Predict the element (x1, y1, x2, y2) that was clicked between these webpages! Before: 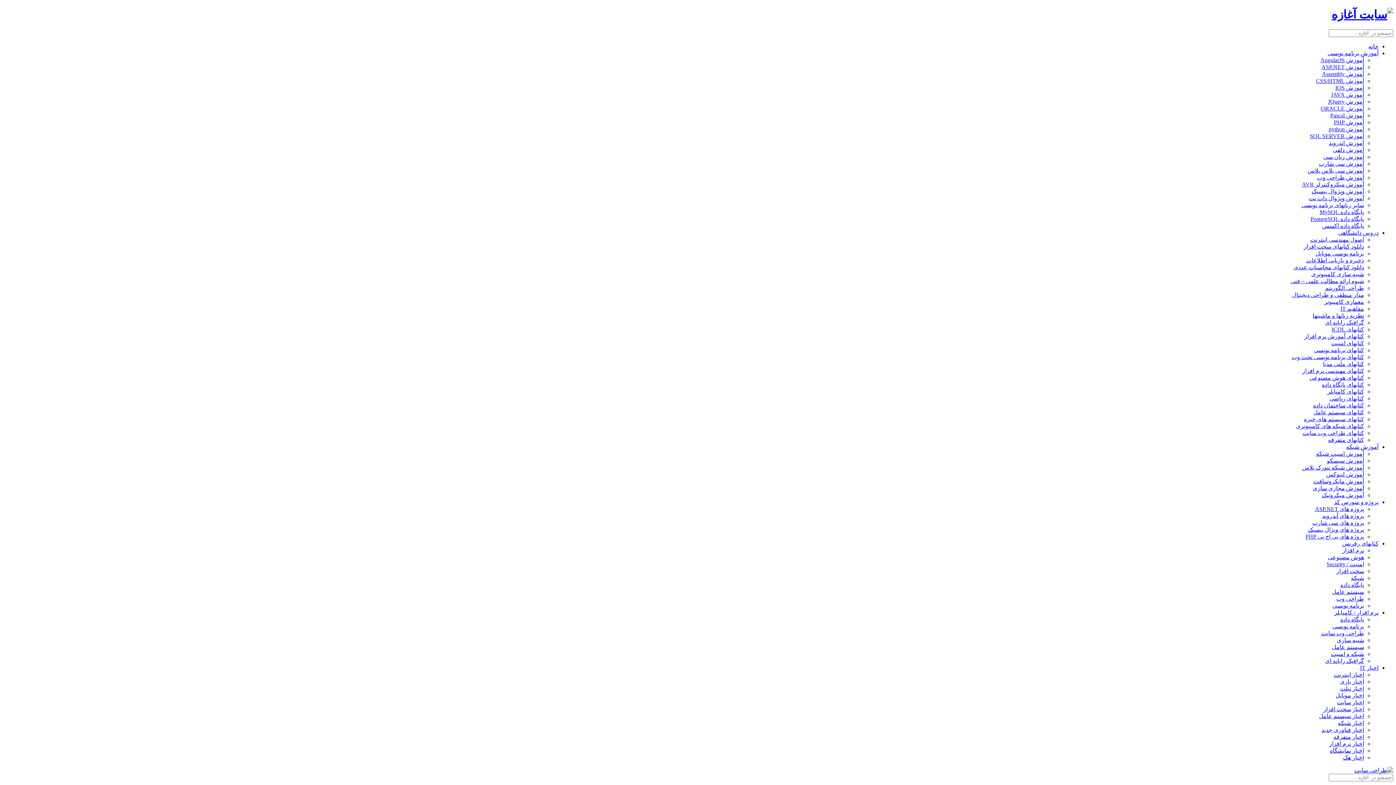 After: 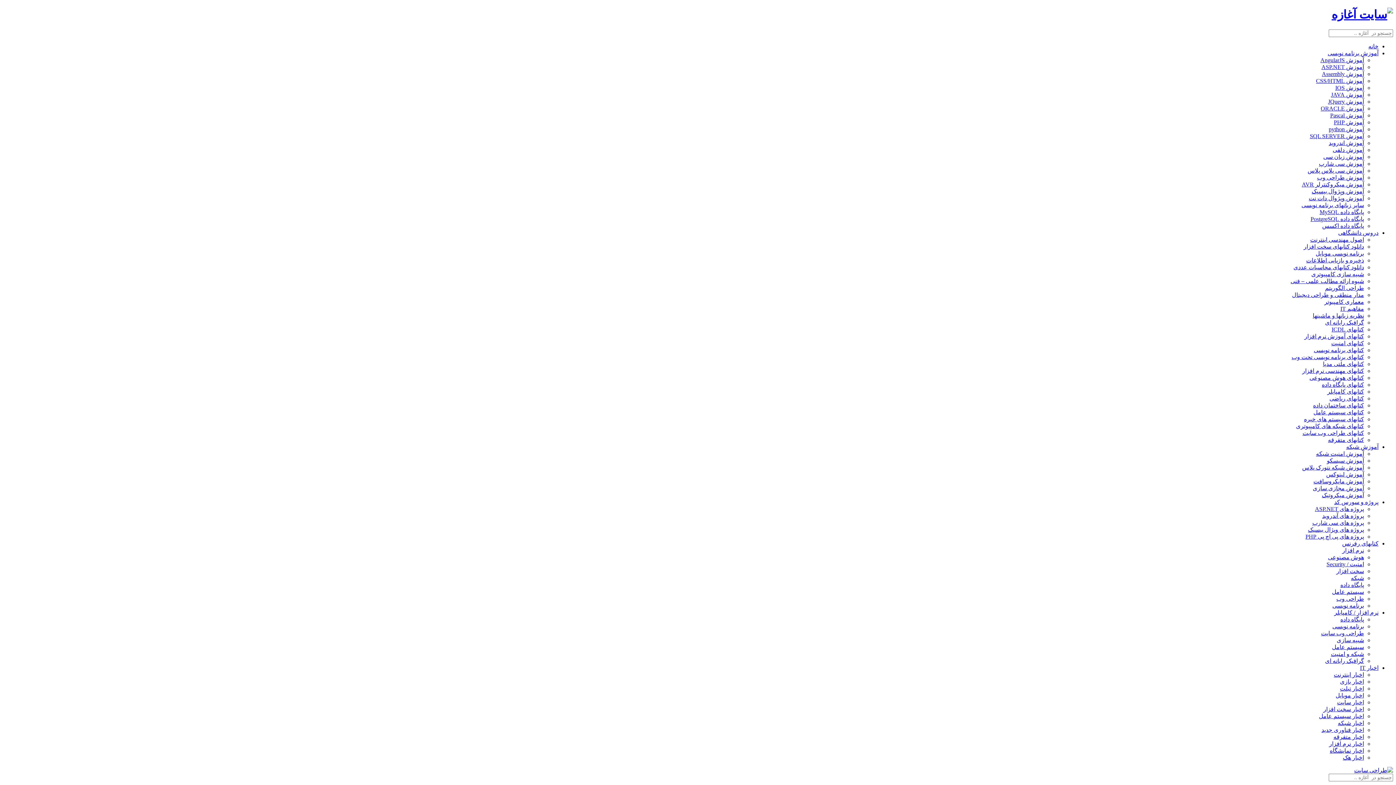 Action: bbox: (1329, 741, 1364, 747) label: اخبار نرم افزار